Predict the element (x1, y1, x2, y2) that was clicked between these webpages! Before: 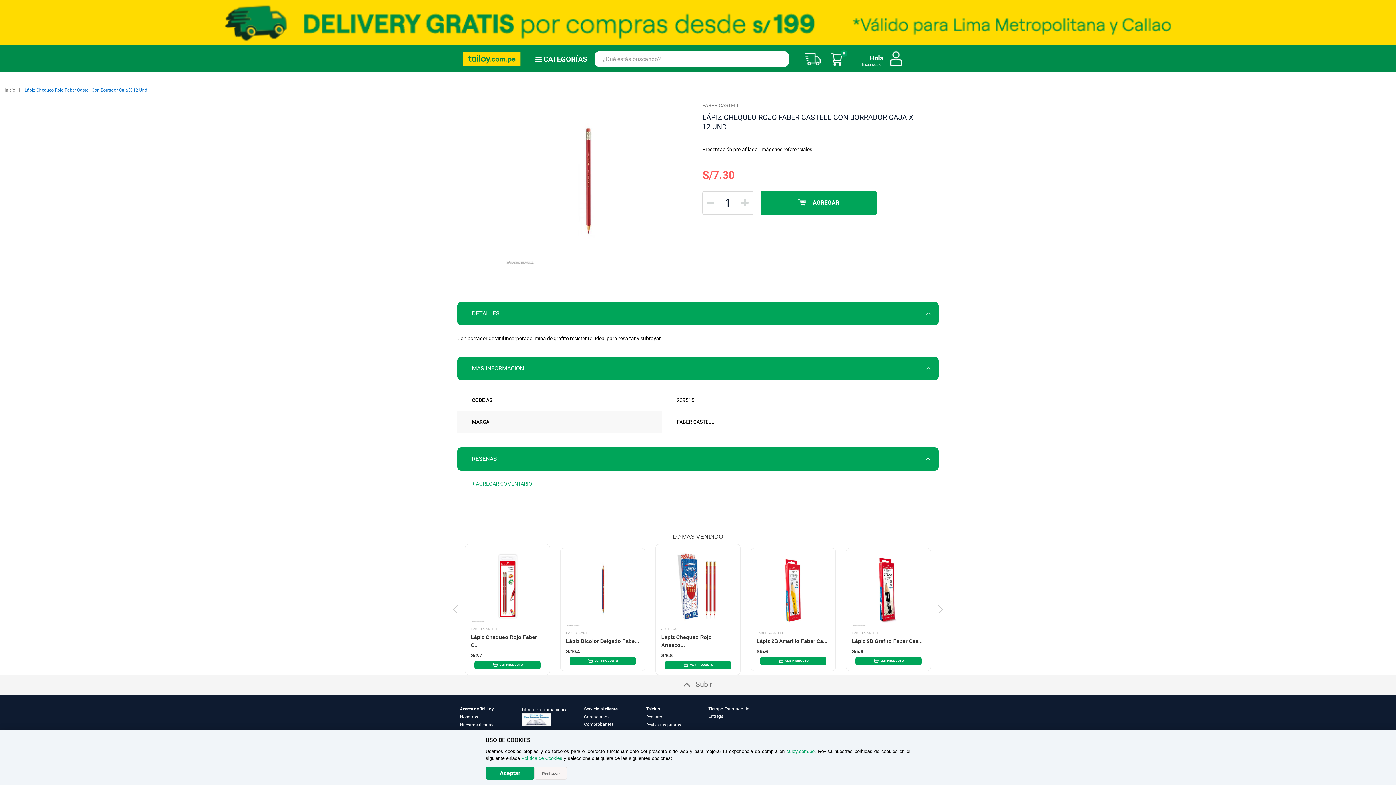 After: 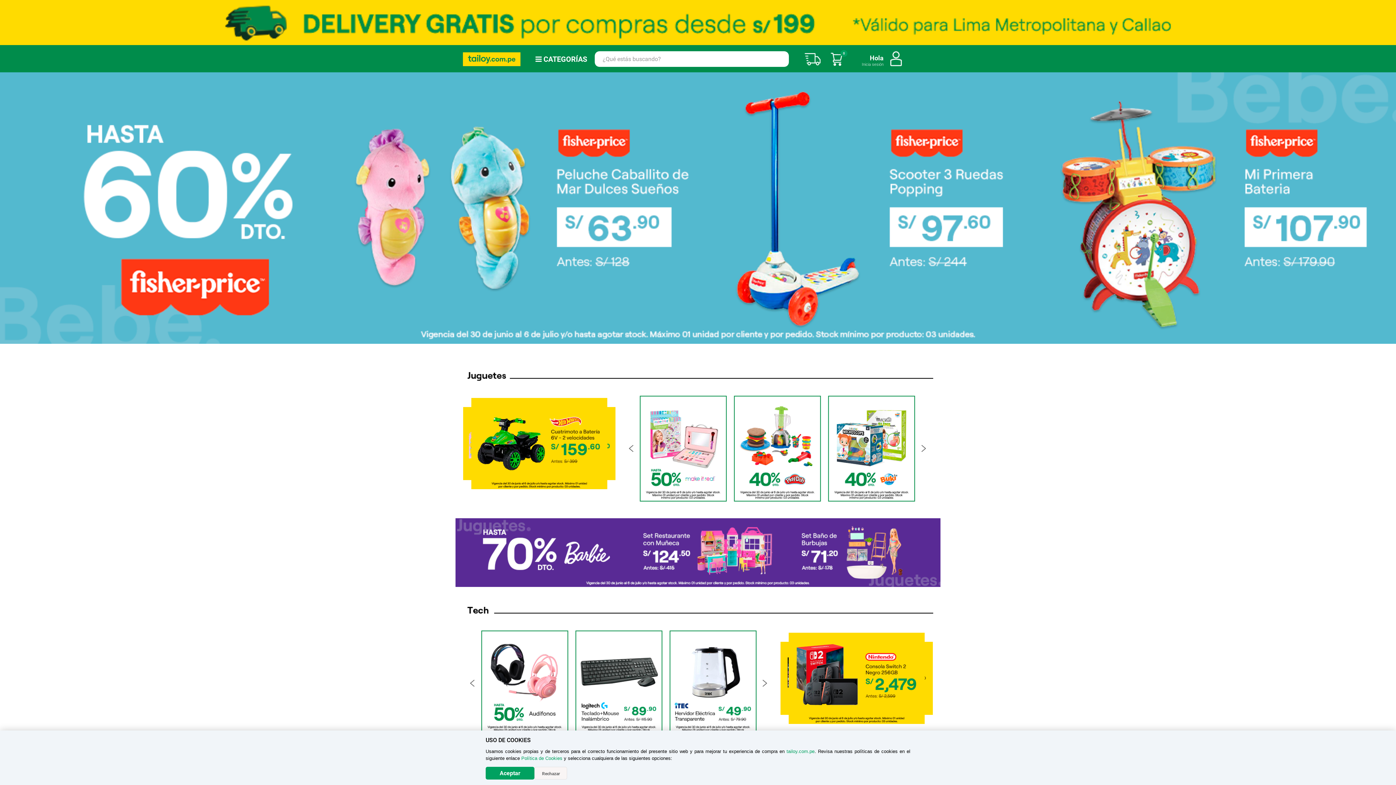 Action: bbox: (4, 87, 15, 92) label: Inicio